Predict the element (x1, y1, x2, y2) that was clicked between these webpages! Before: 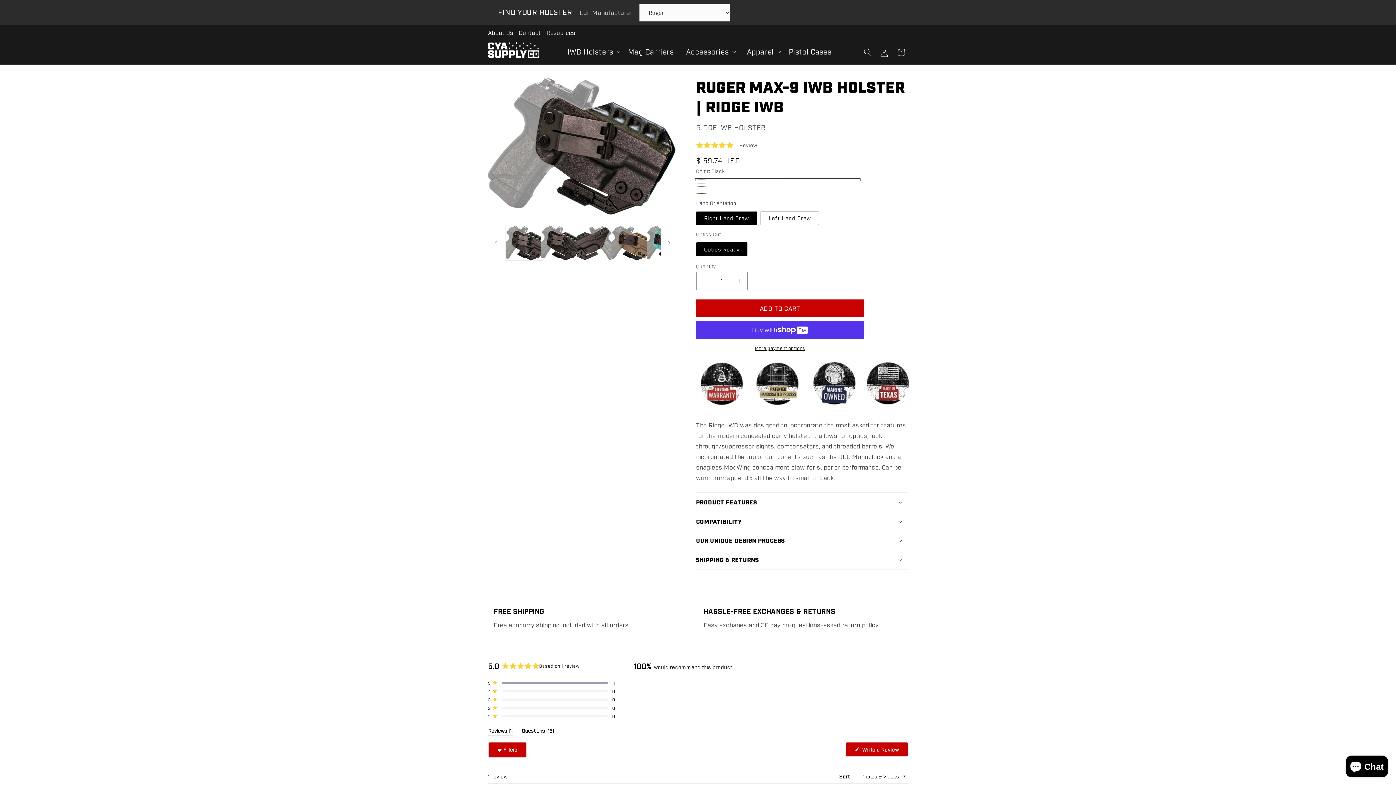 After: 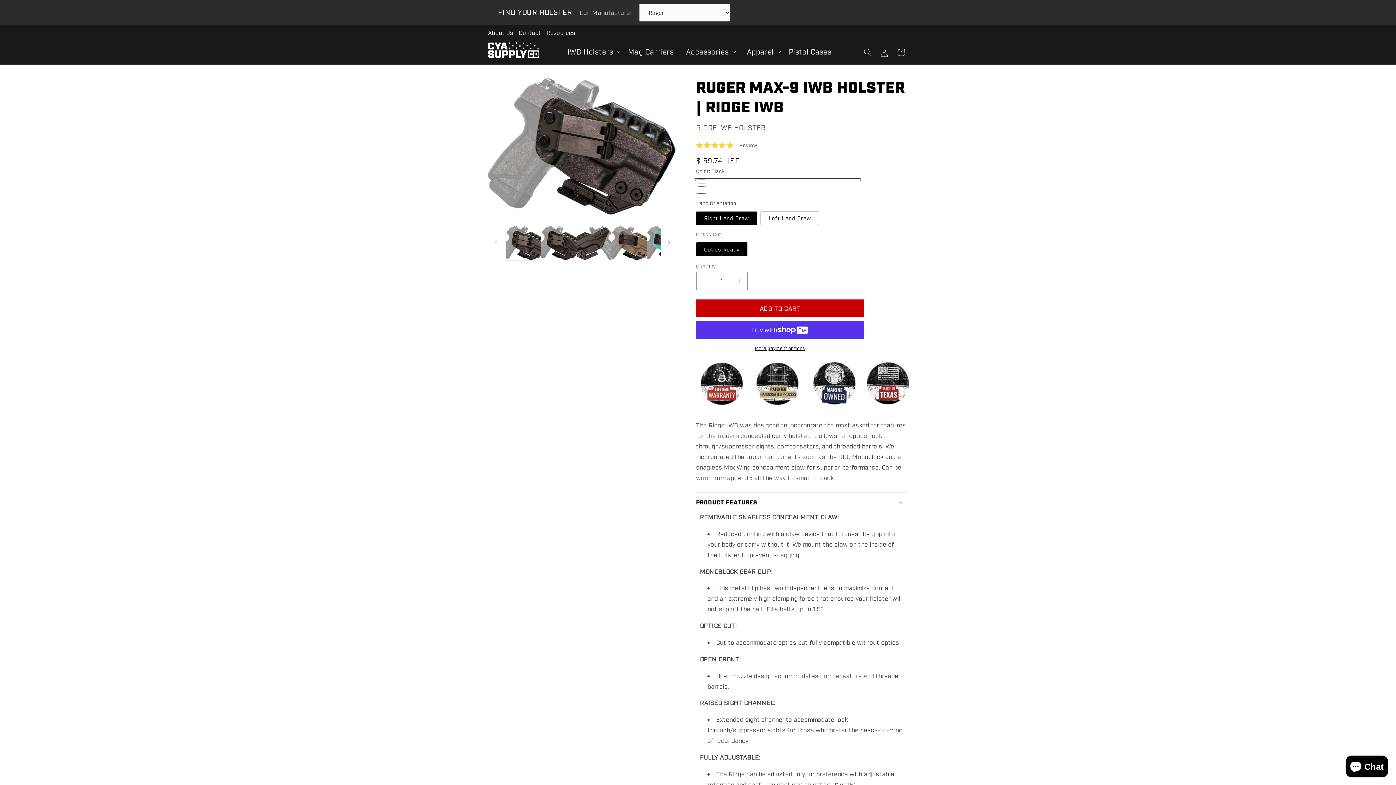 Action: label: PRODUCT FEATURES bbox: (696, 493, 908, 512)